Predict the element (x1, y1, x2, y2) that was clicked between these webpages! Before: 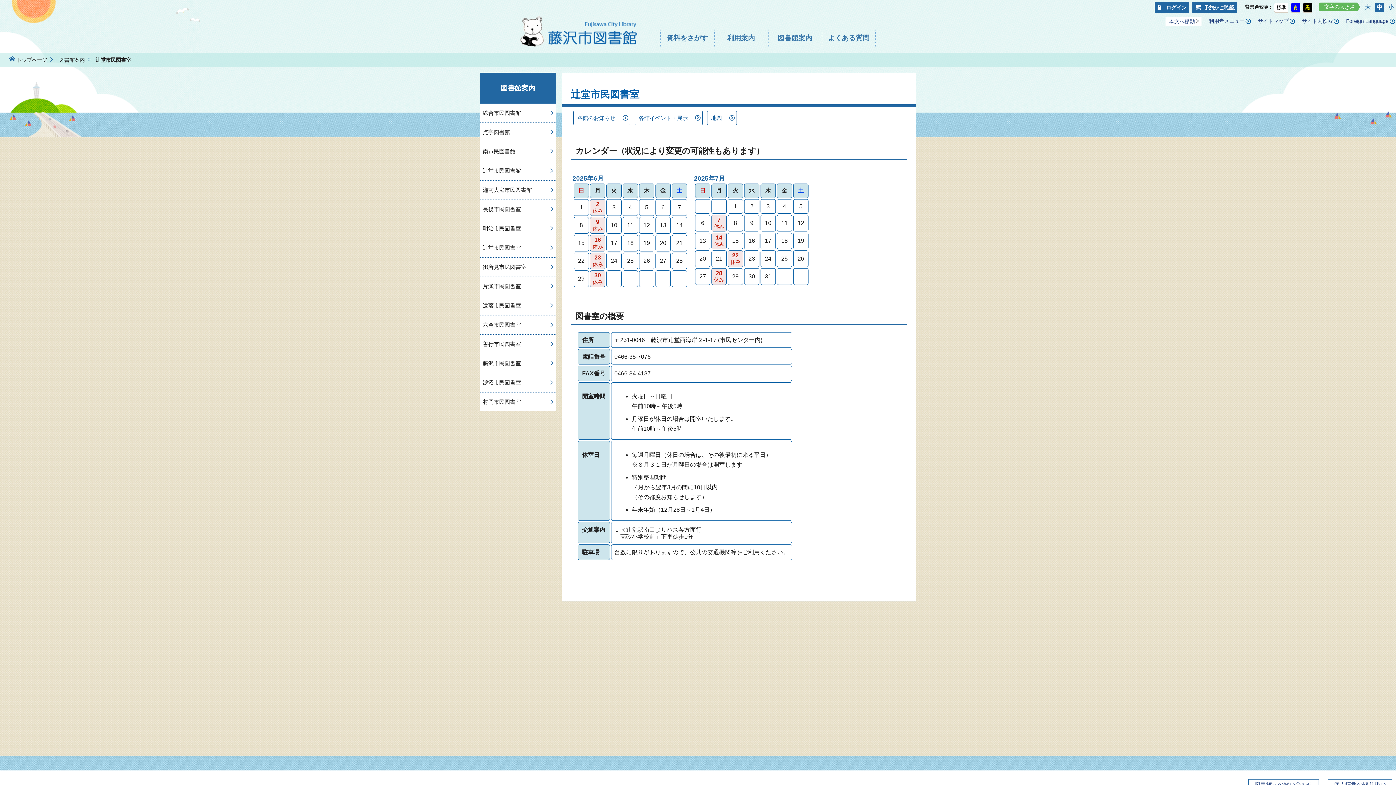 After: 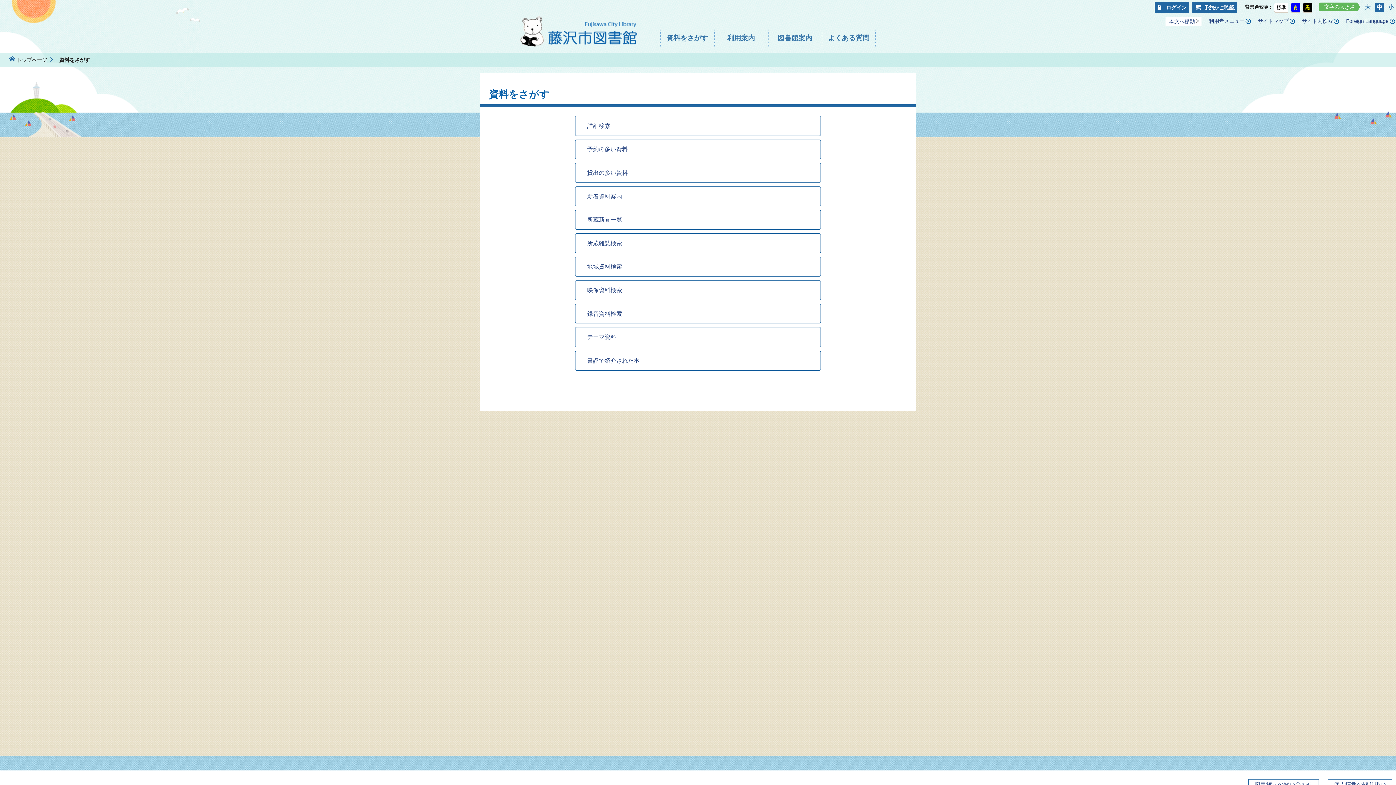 Action: label: 資料をさがす bbox: (660, 28, 714, 47)